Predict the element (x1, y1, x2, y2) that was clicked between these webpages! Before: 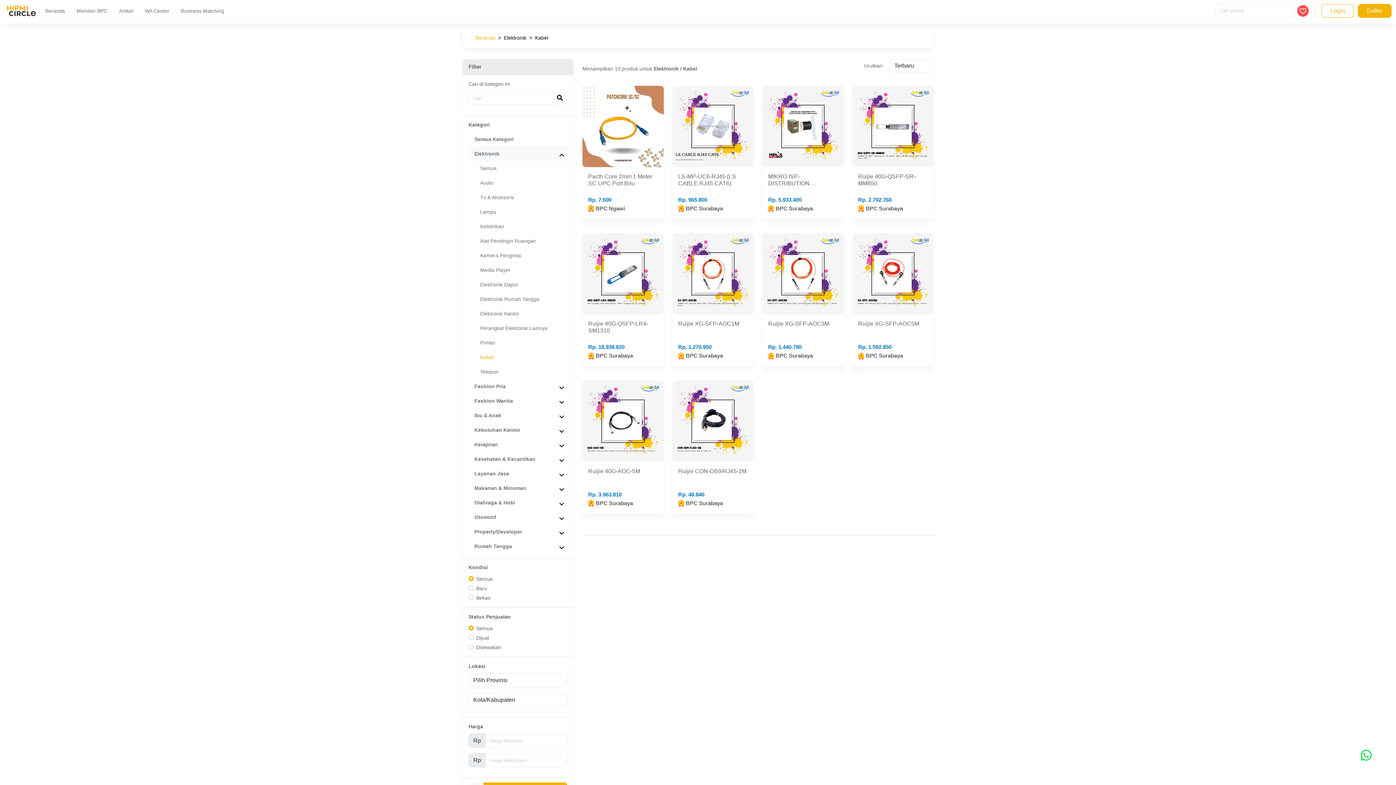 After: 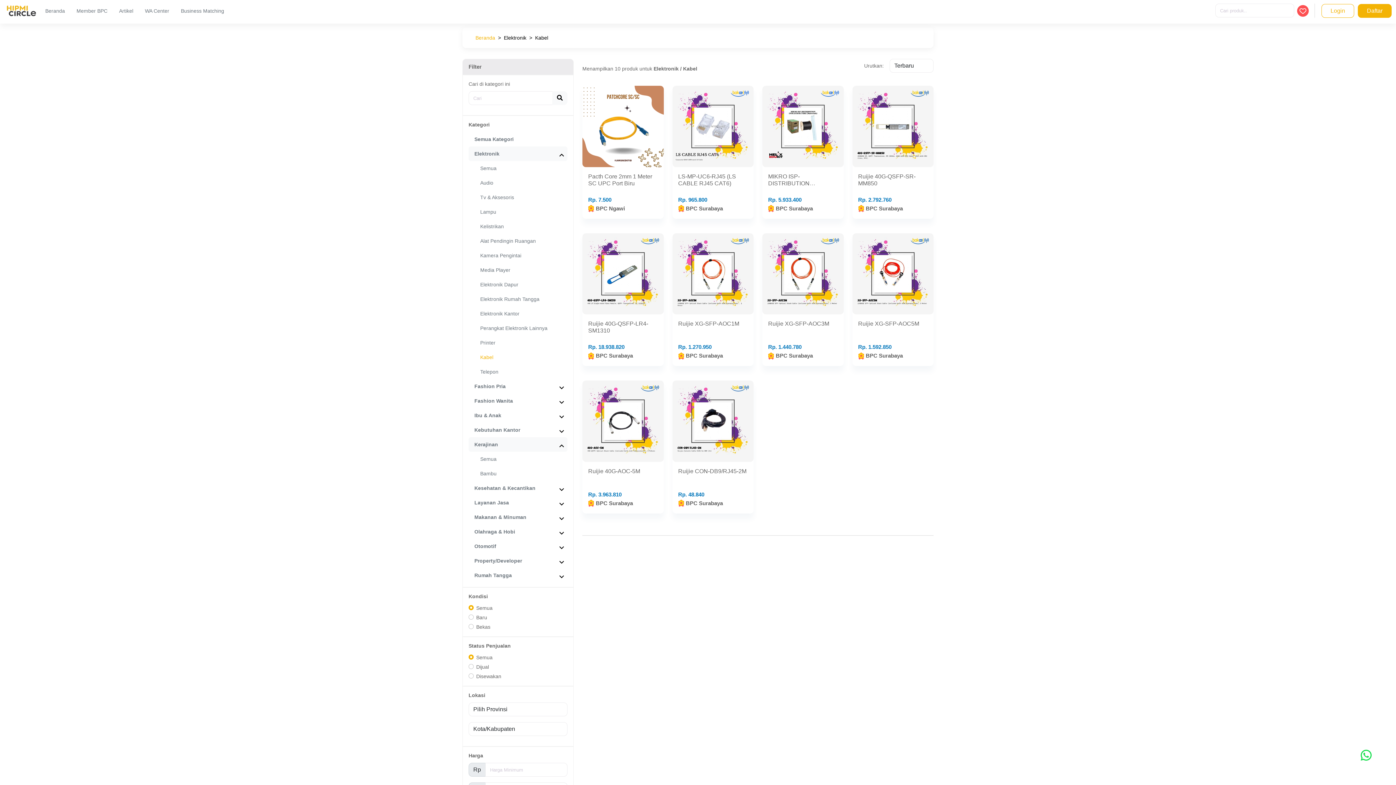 Action: bbox: (468, 437, 567, 452) label: Kerajinan